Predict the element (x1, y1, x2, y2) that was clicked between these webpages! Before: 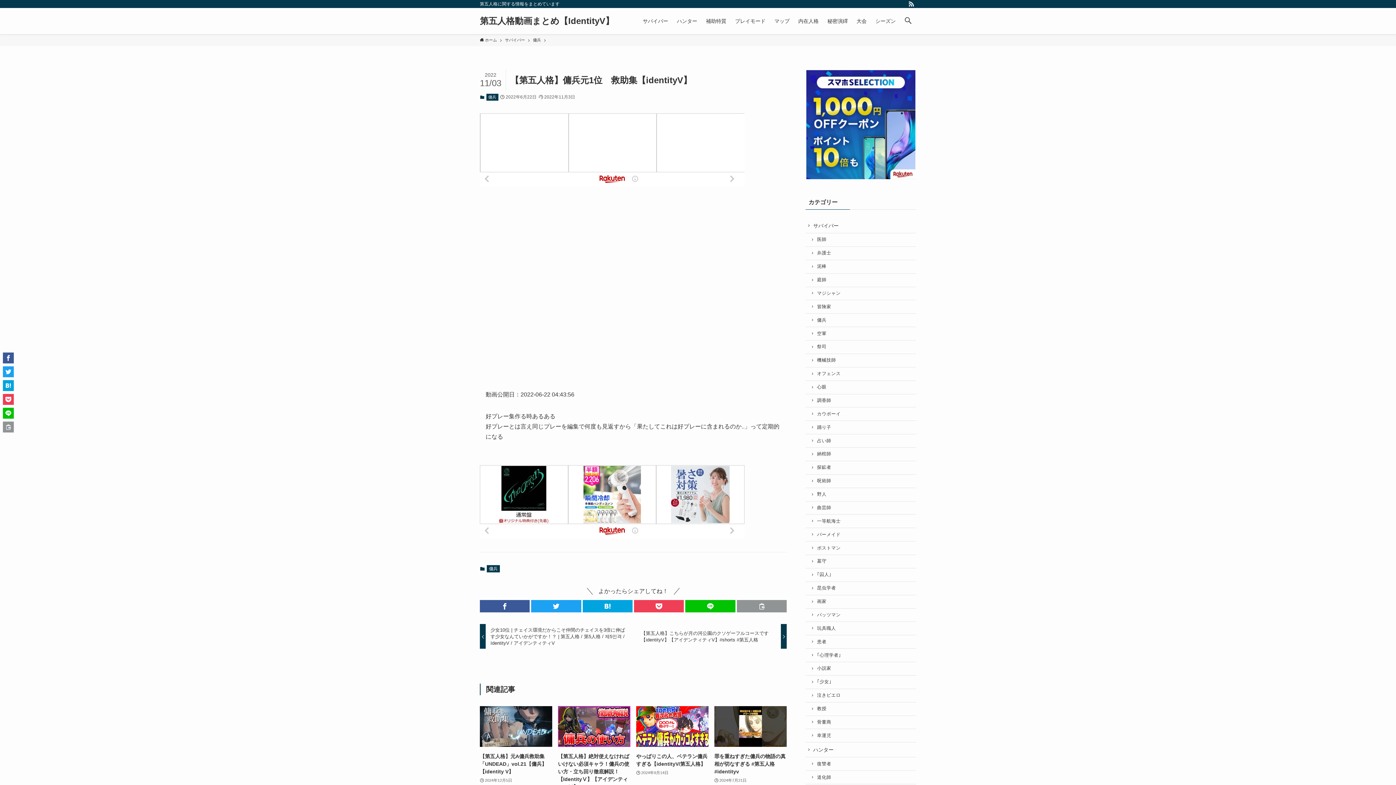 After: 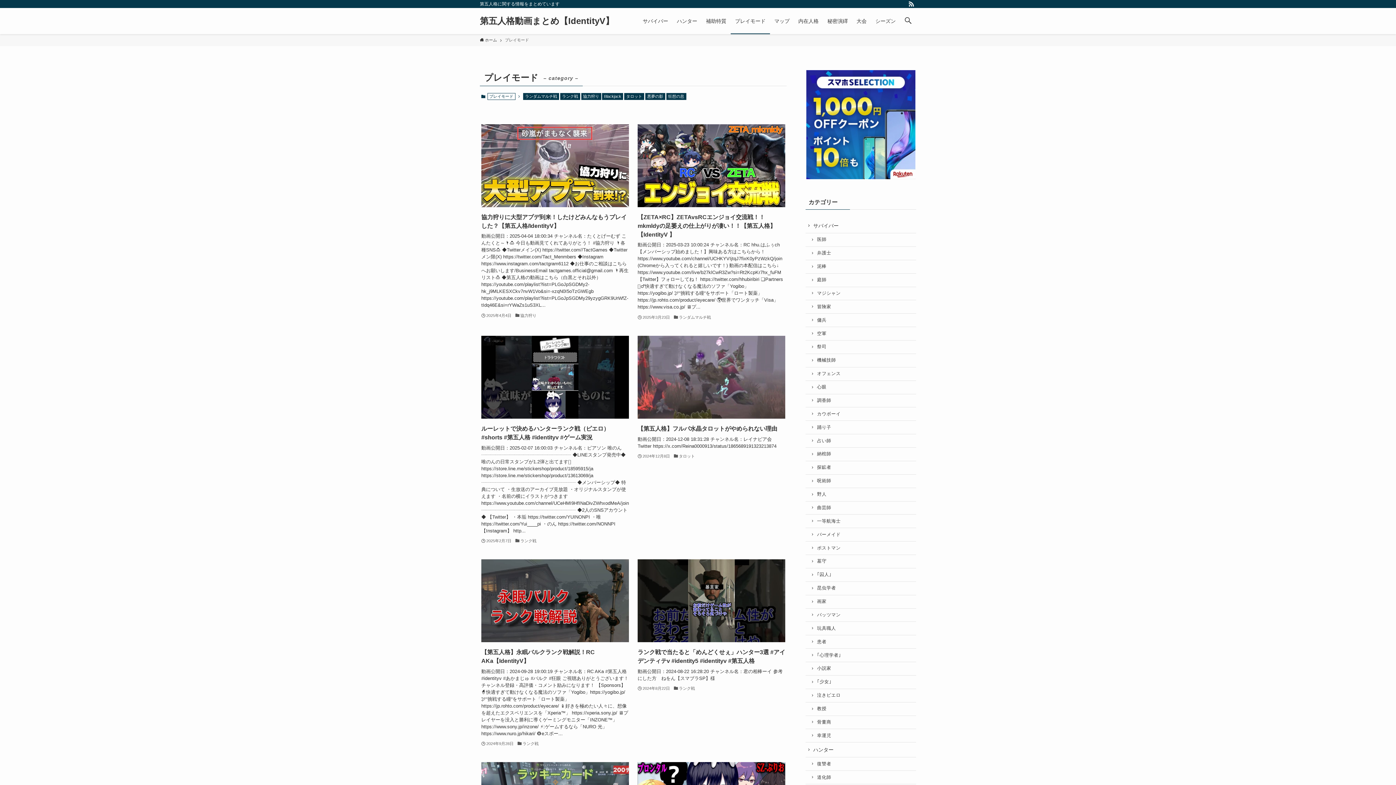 Action: label: プレイモード bbox: (730, 8, 770, 34)